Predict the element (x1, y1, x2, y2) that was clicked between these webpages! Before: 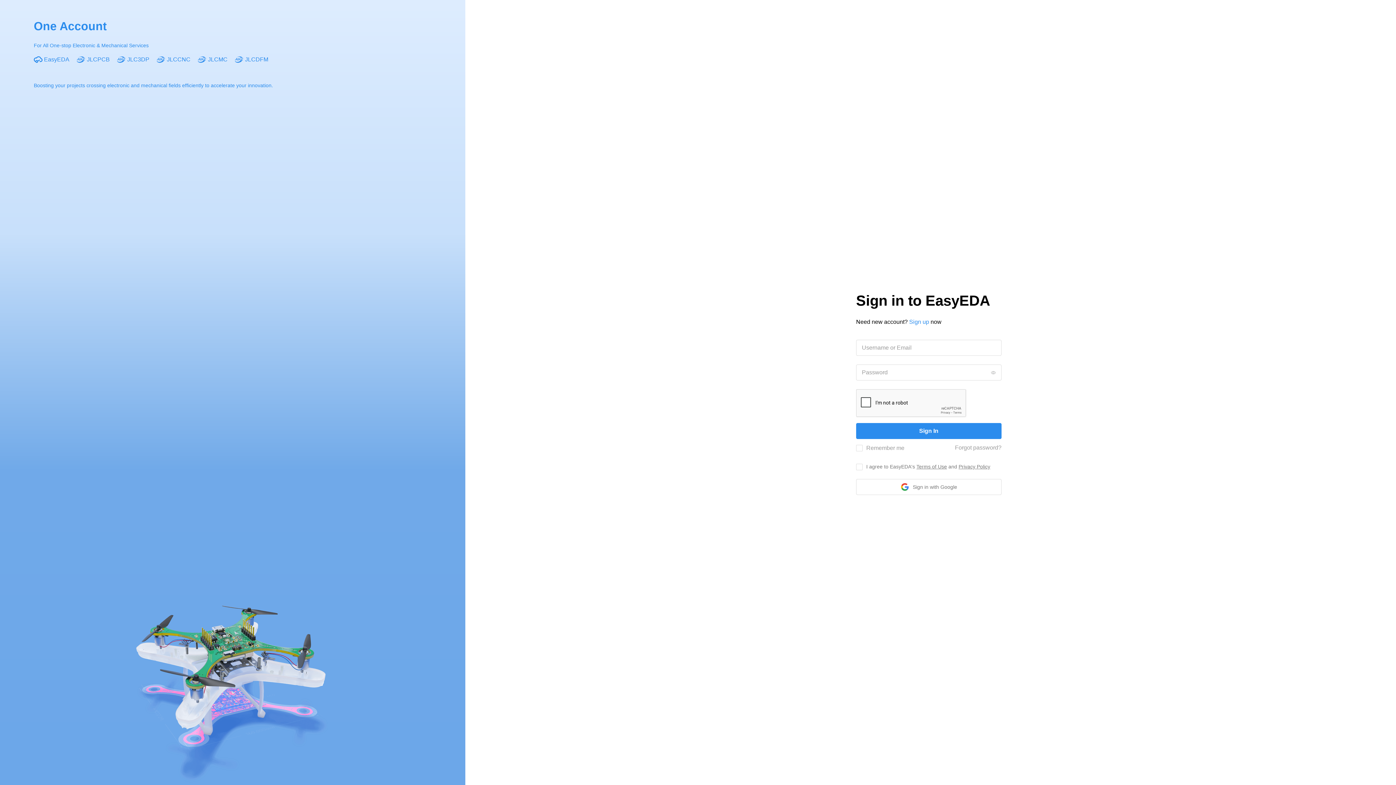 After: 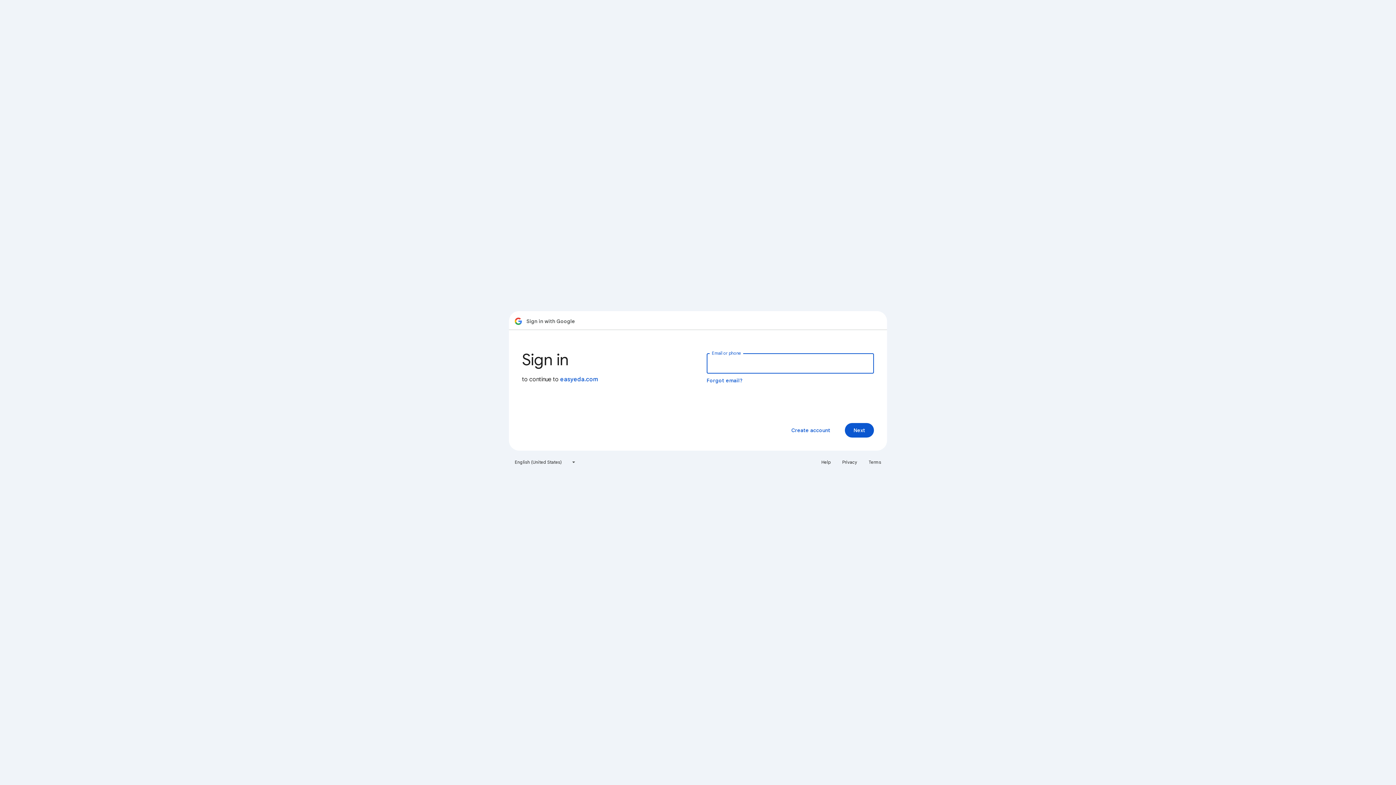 Action: label: Sign in with Google bbox: (856, 479, 1001, 495)